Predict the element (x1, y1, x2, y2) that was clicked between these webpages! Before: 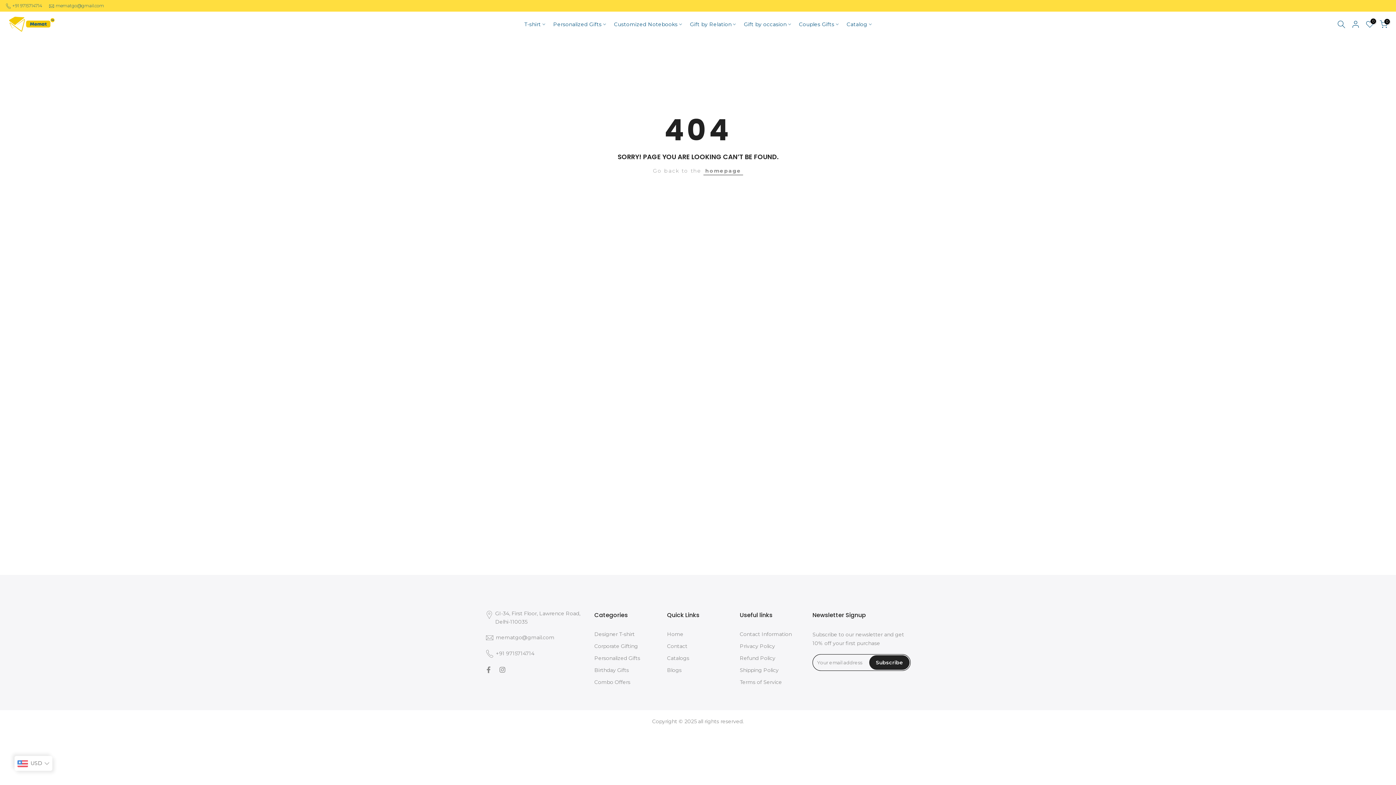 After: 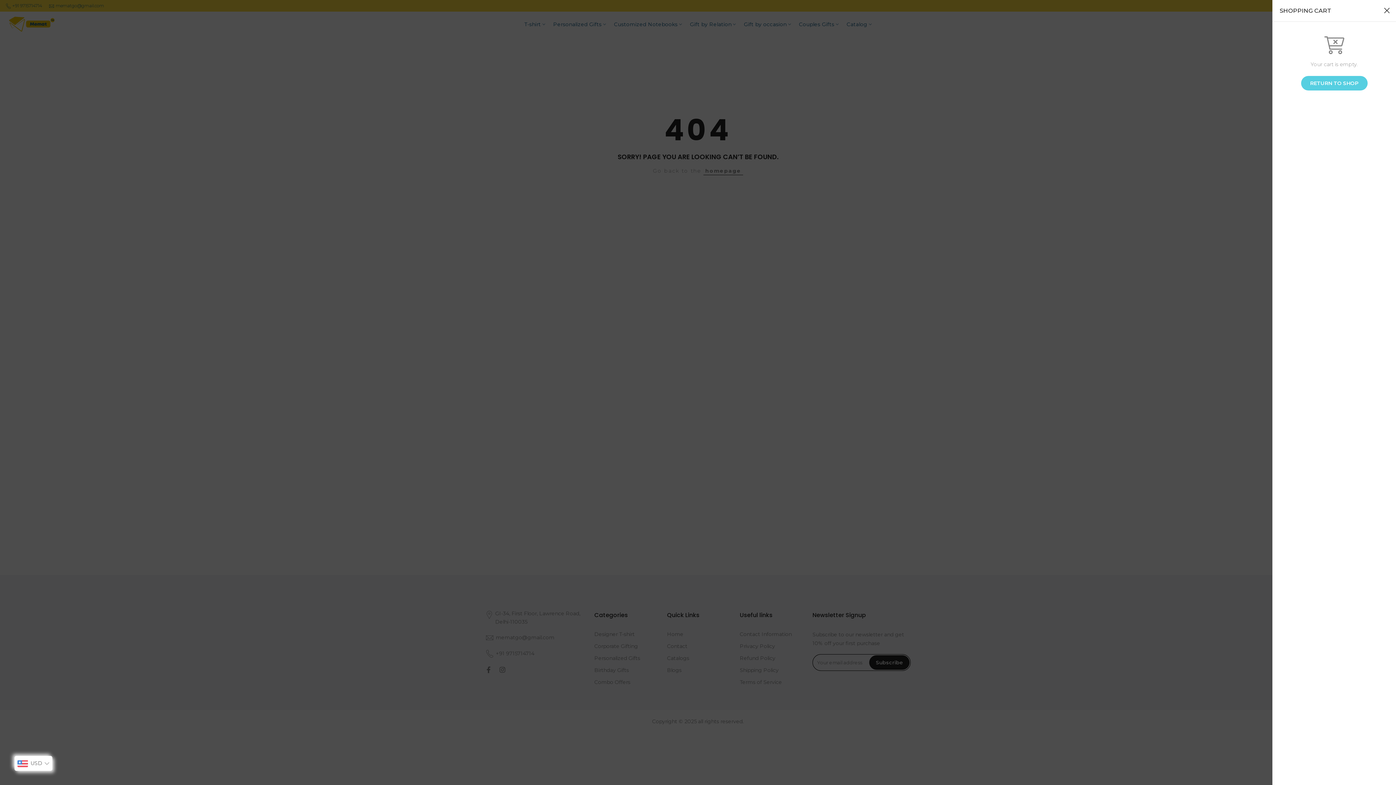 Action: bbox: (1380, 20, 1388, 28) label: 0